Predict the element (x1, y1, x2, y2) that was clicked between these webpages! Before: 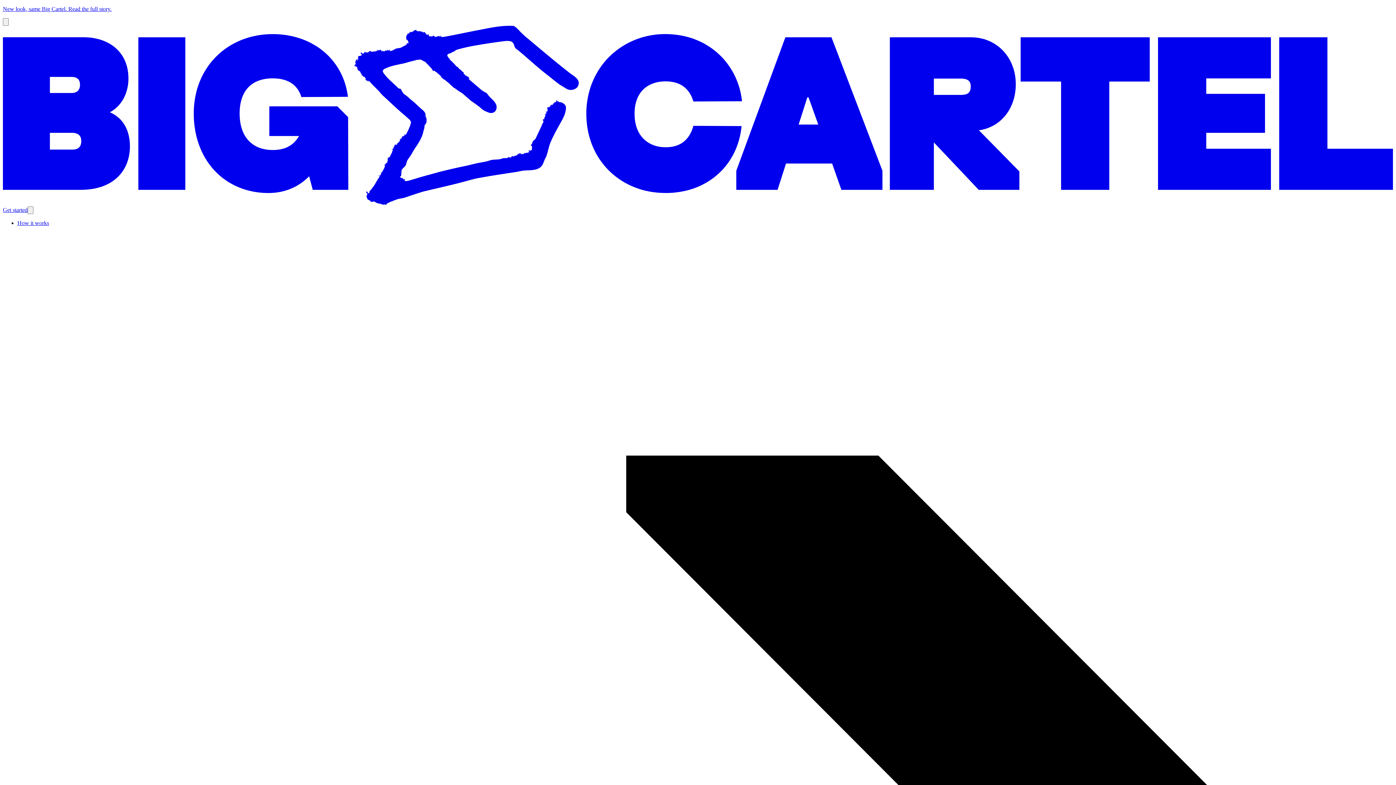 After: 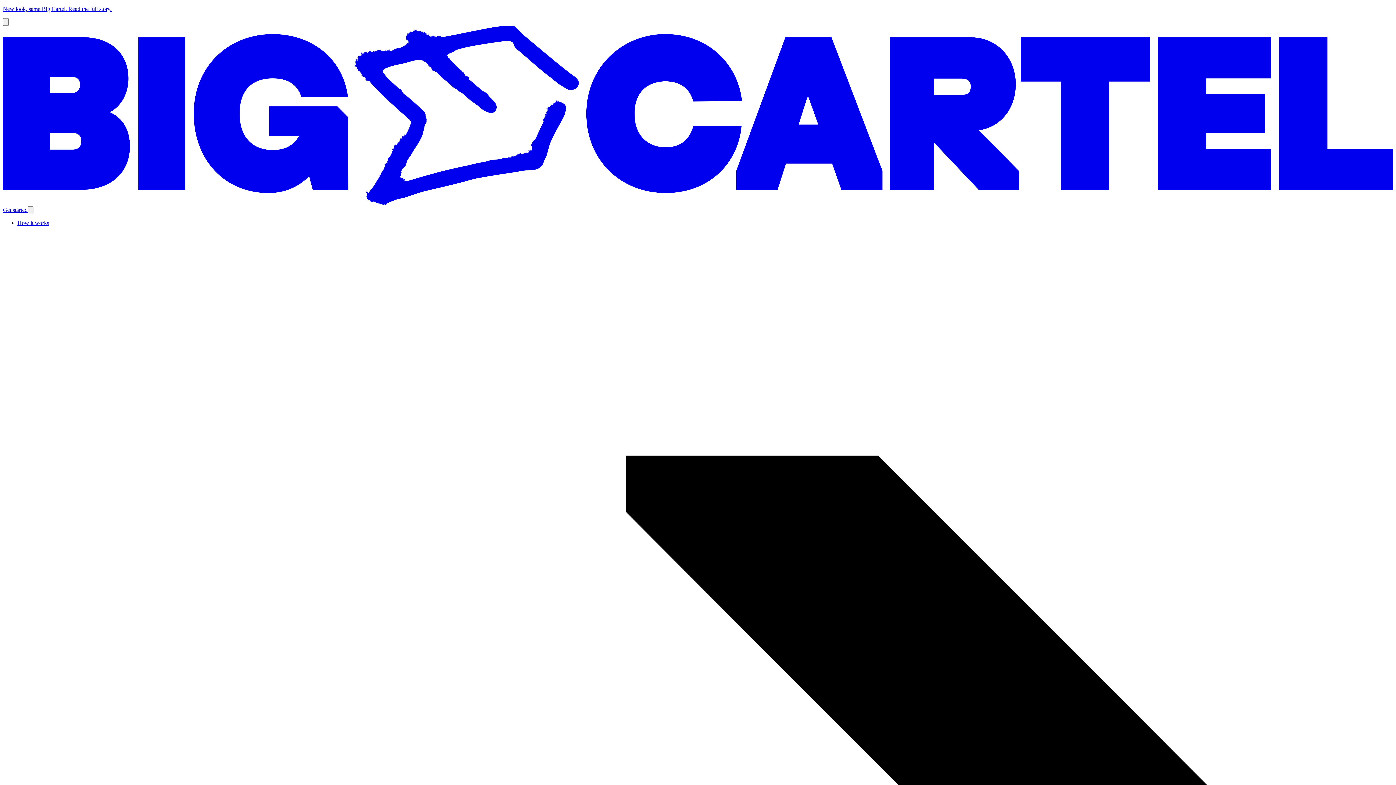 Action: label: Get started bbox: (2, 207, 27, 213)